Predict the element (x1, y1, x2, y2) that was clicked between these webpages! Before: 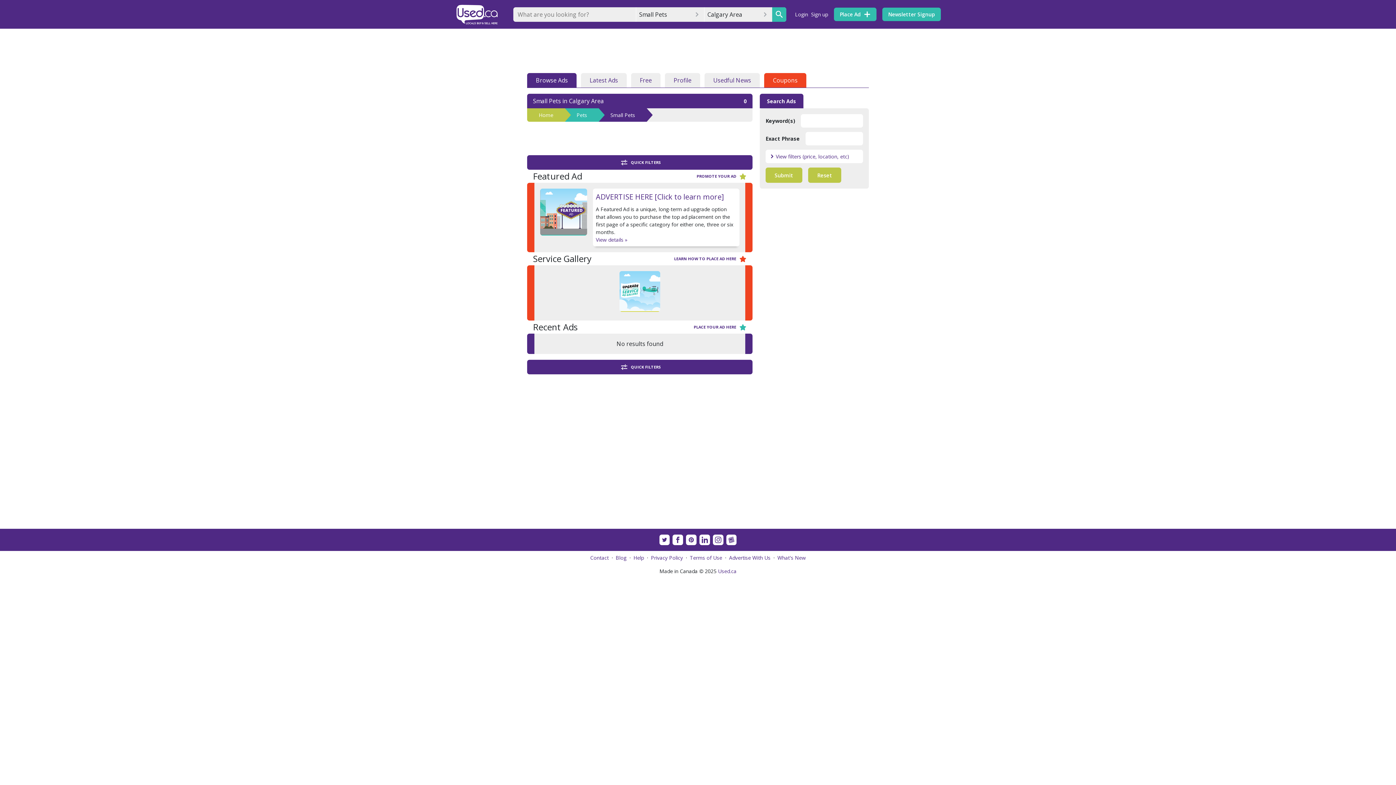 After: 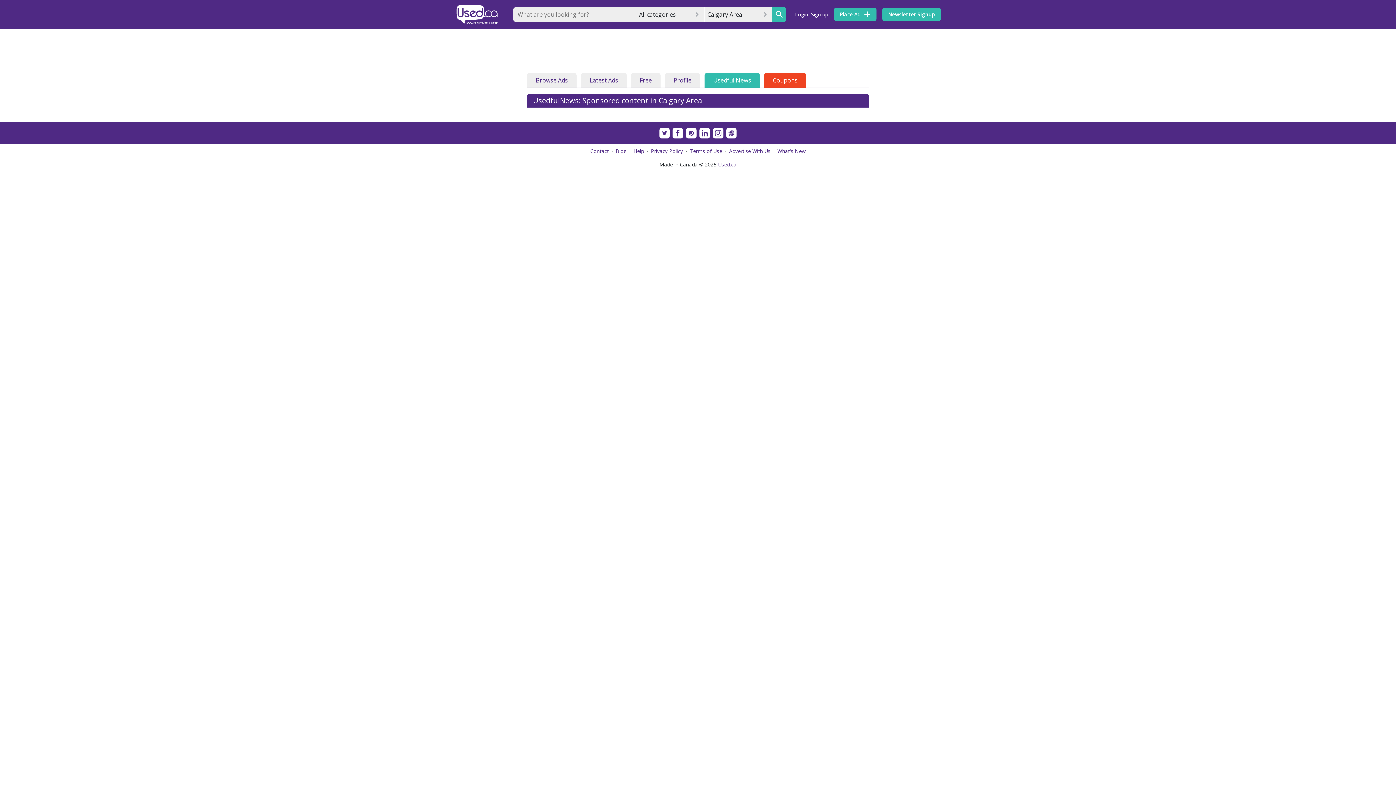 Action: bbox: (704, 73, 760, 87) label: Usedful News